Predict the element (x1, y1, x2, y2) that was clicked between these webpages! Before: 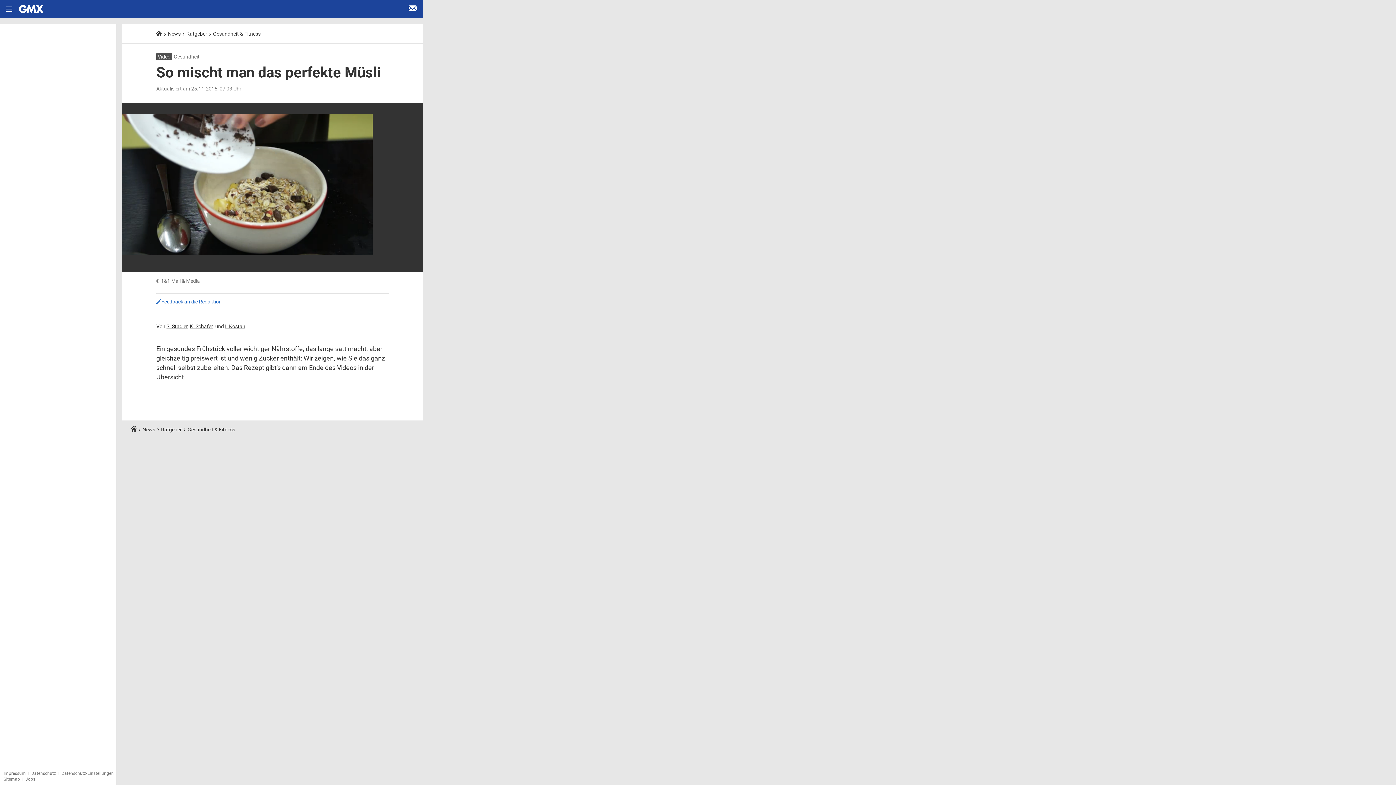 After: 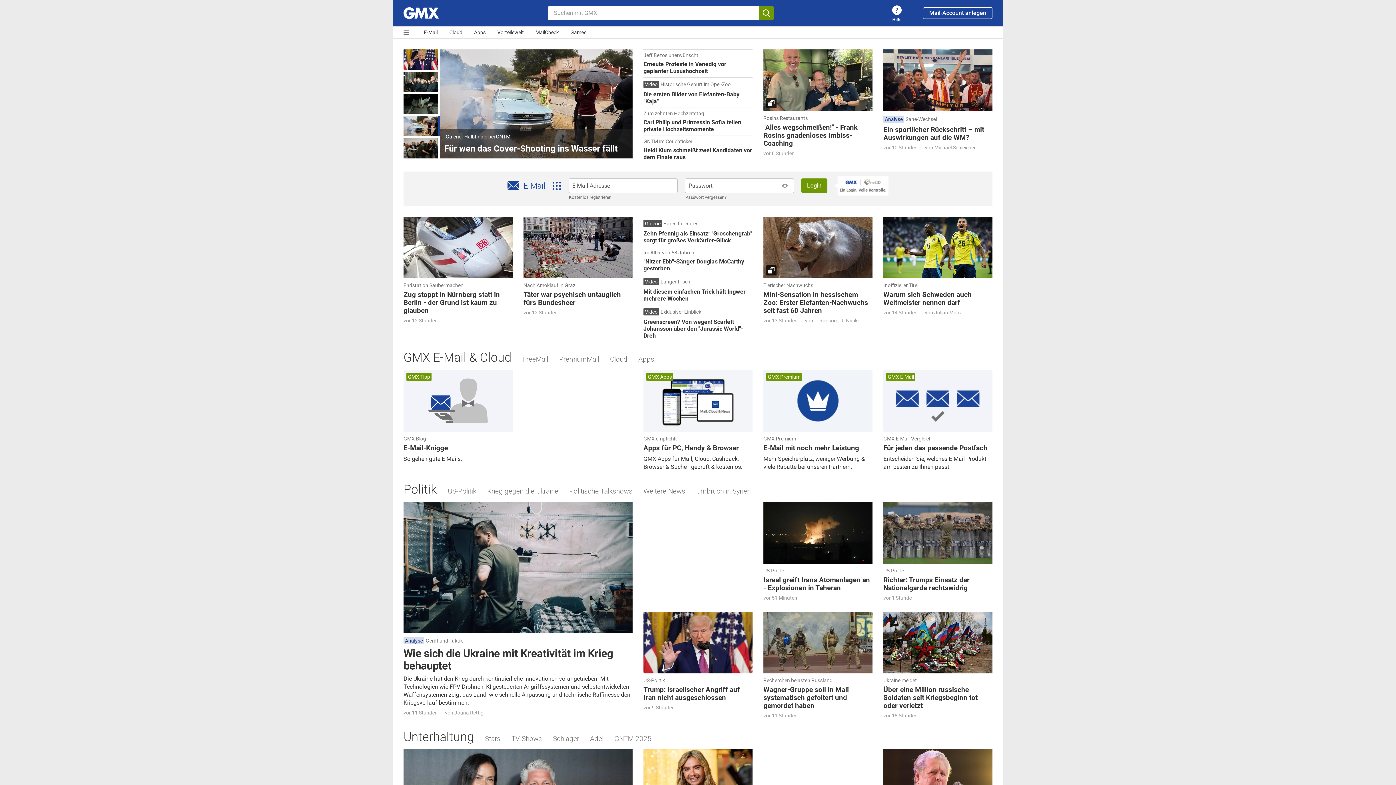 Action: bbox: (156, 30, 162, 36) label: Startseite